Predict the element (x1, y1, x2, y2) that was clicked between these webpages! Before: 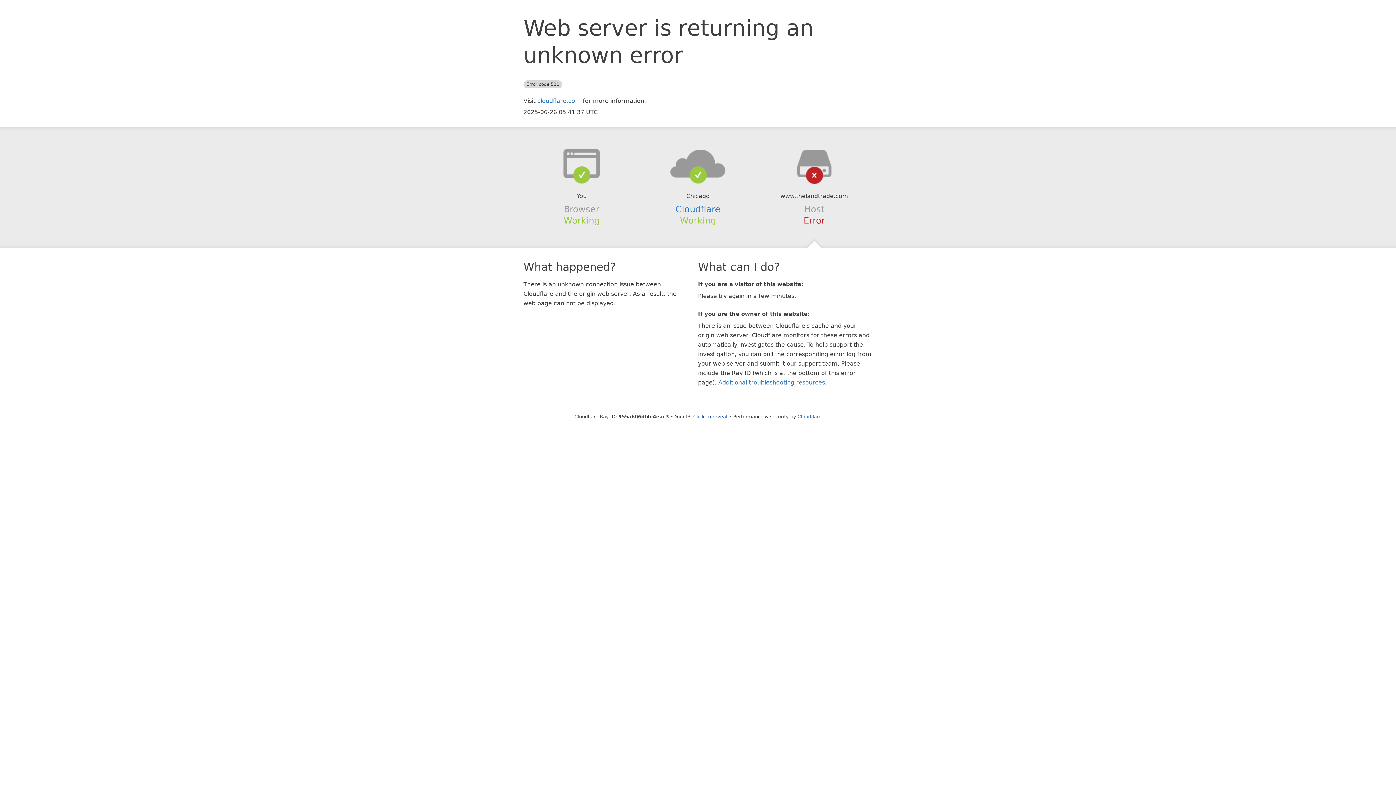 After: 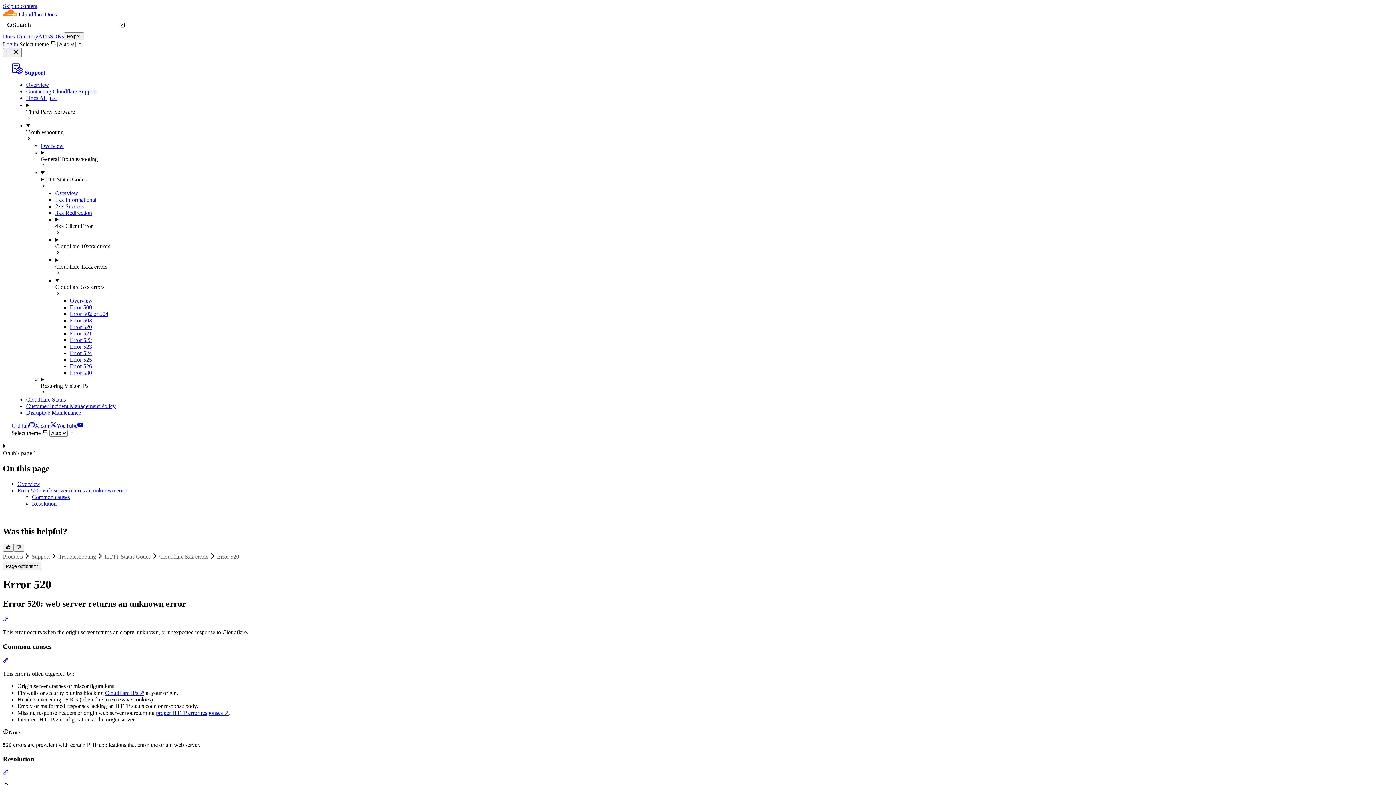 Action: label: Additional troubleshooting resources bbox: (718, 379, 825, 386)